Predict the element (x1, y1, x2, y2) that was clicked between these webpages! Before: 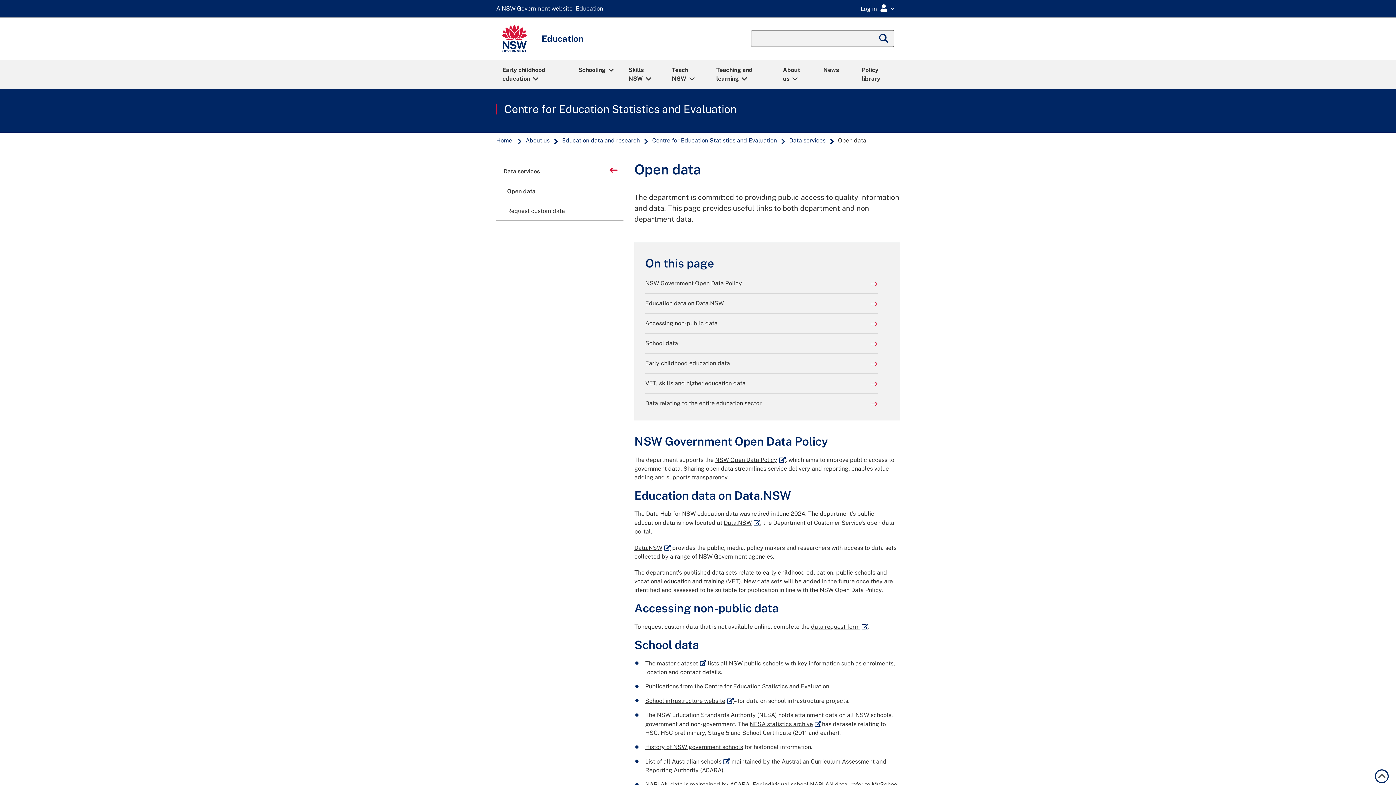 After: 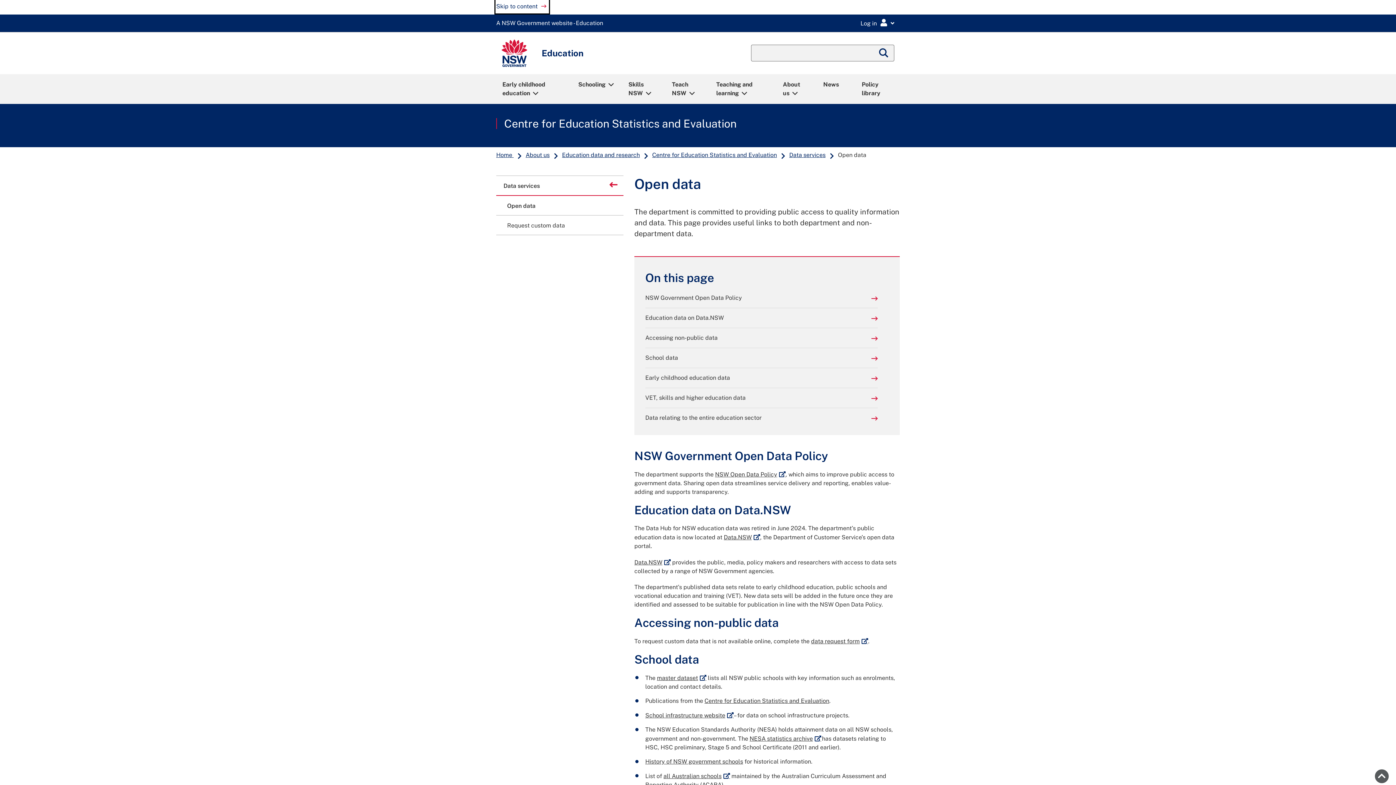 Action: label: Return to top of page bbox: (1375, 769, 1389, 783)